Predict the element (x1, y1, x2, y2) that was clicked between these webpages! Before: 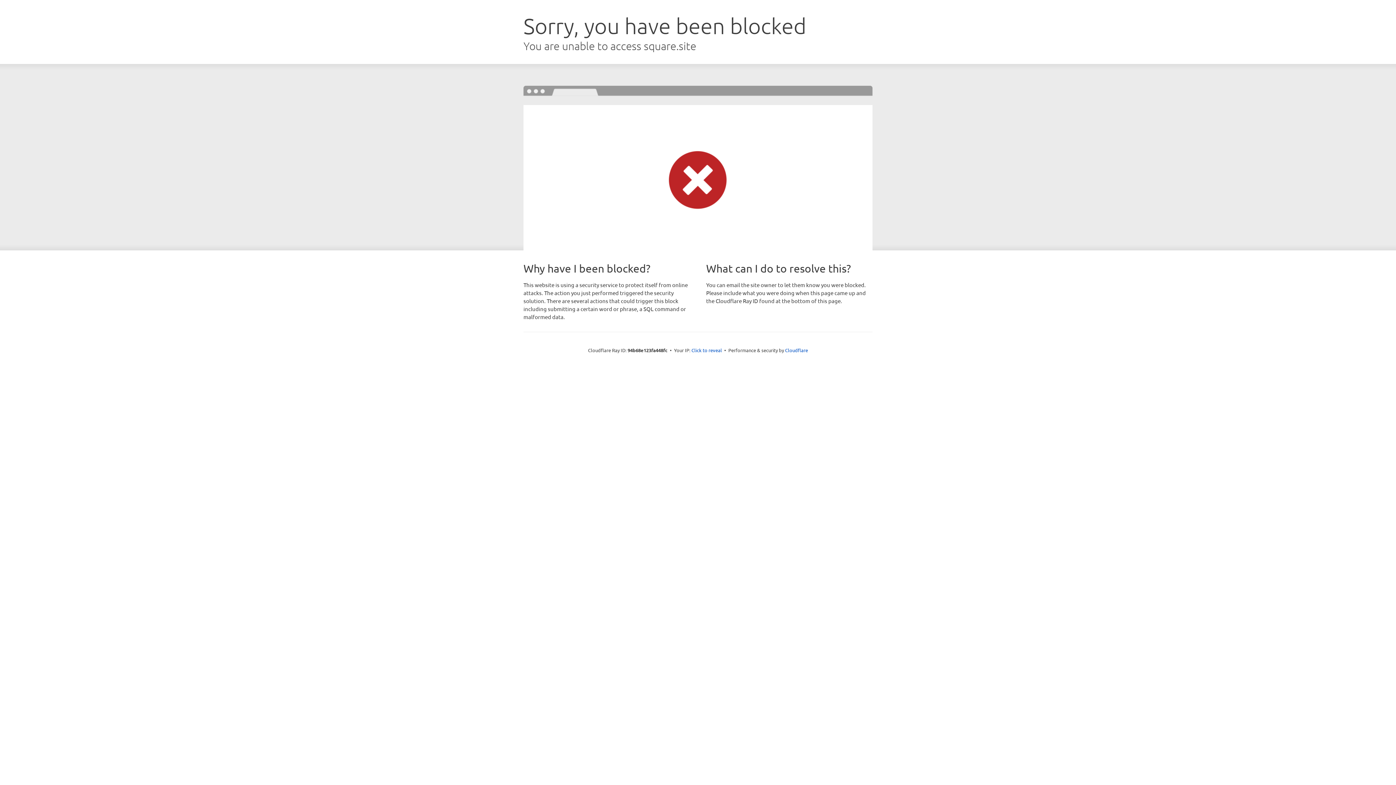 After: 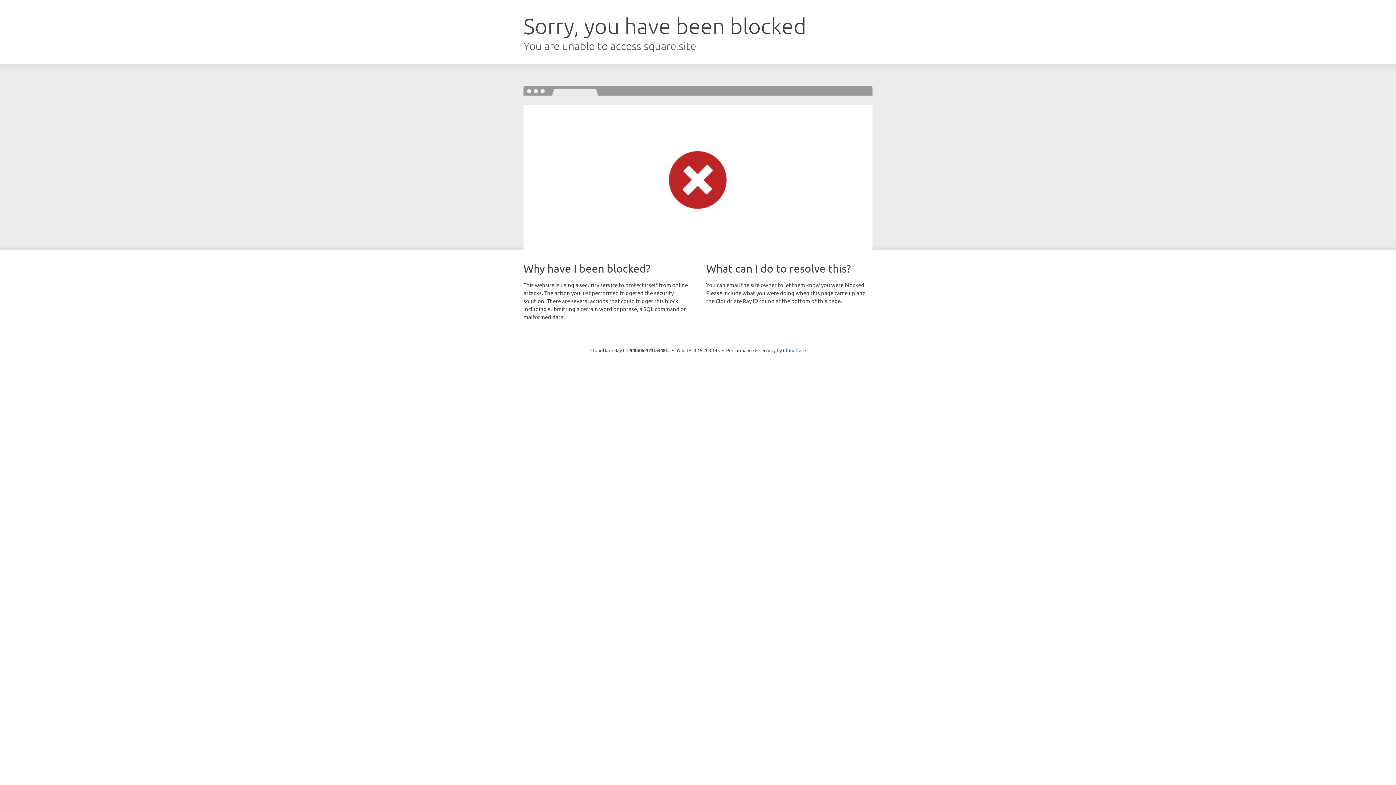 Action: label: Click to reveal bbox: (691, 346, 722, 353)